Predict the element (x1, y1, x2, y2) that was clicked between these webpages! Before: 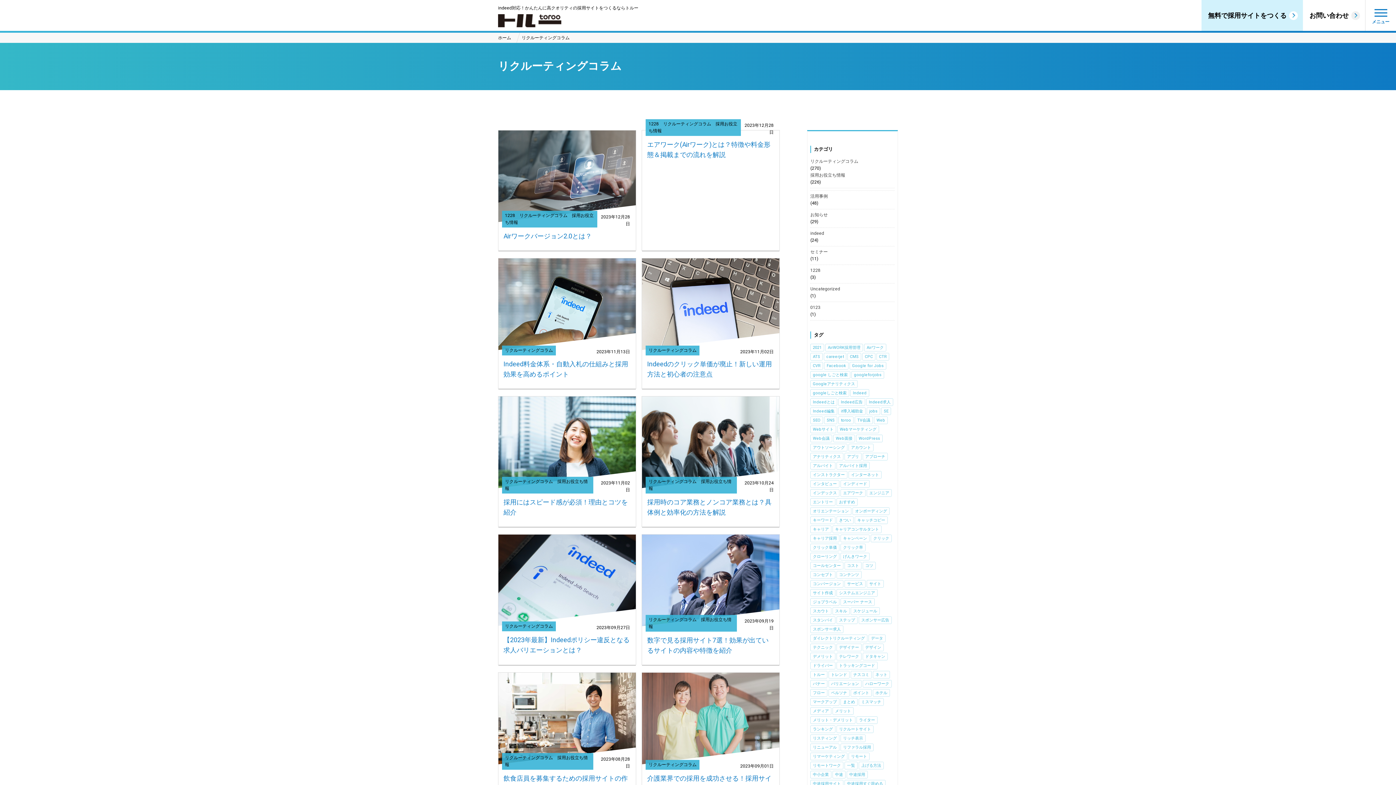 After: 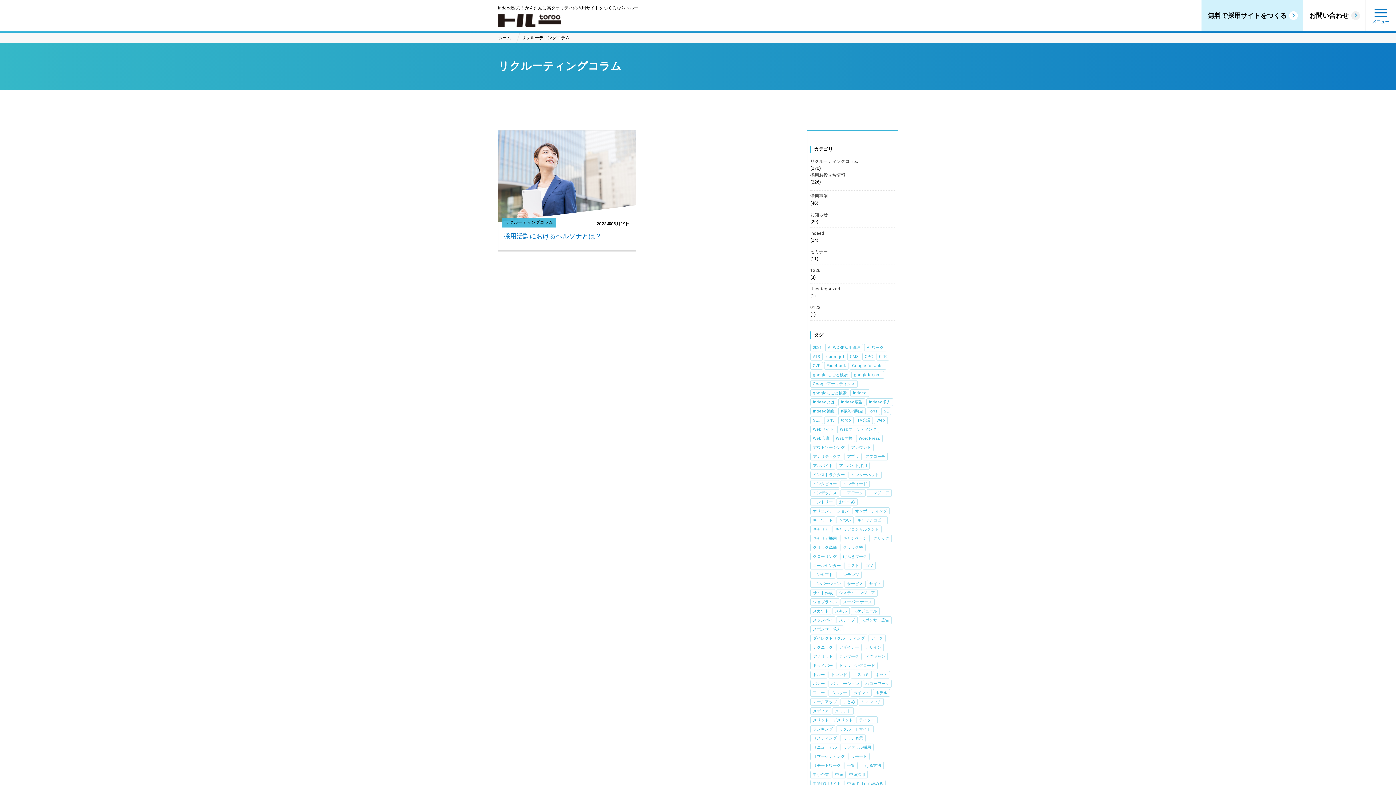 Action: label: ペルソナ bbox: (828, 689, 849, 697)